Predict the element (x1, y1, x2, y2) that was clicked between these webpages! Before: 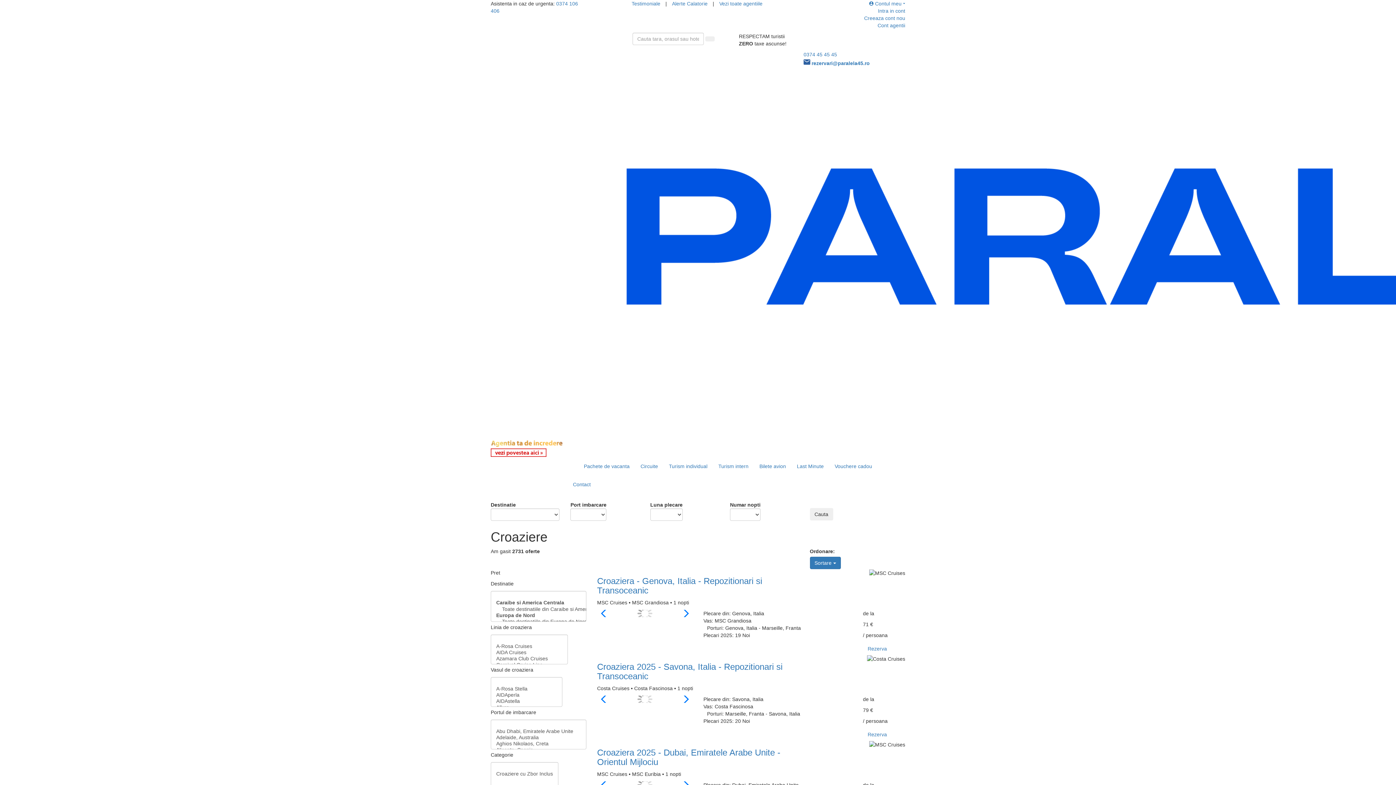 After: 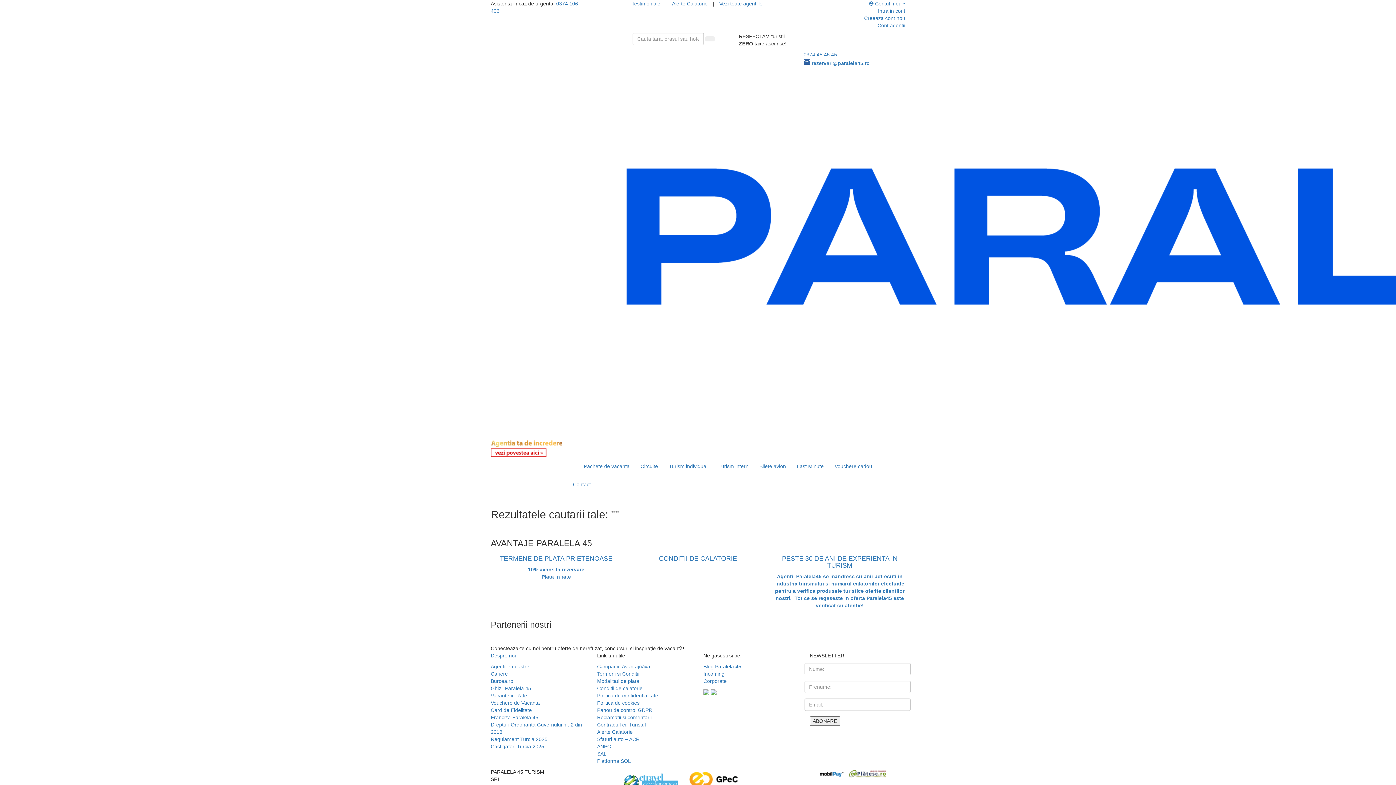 Action: bbox: (705, 36, 714, 41)